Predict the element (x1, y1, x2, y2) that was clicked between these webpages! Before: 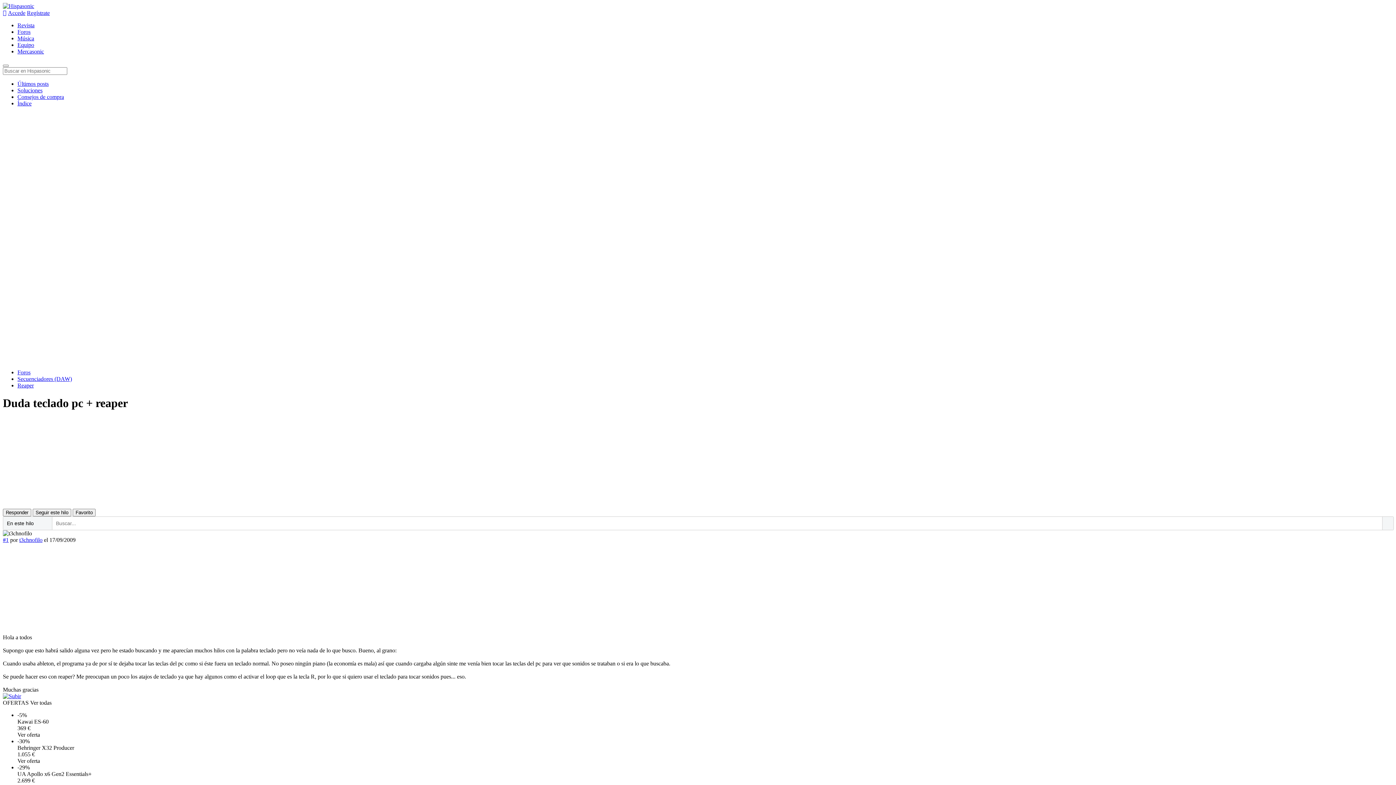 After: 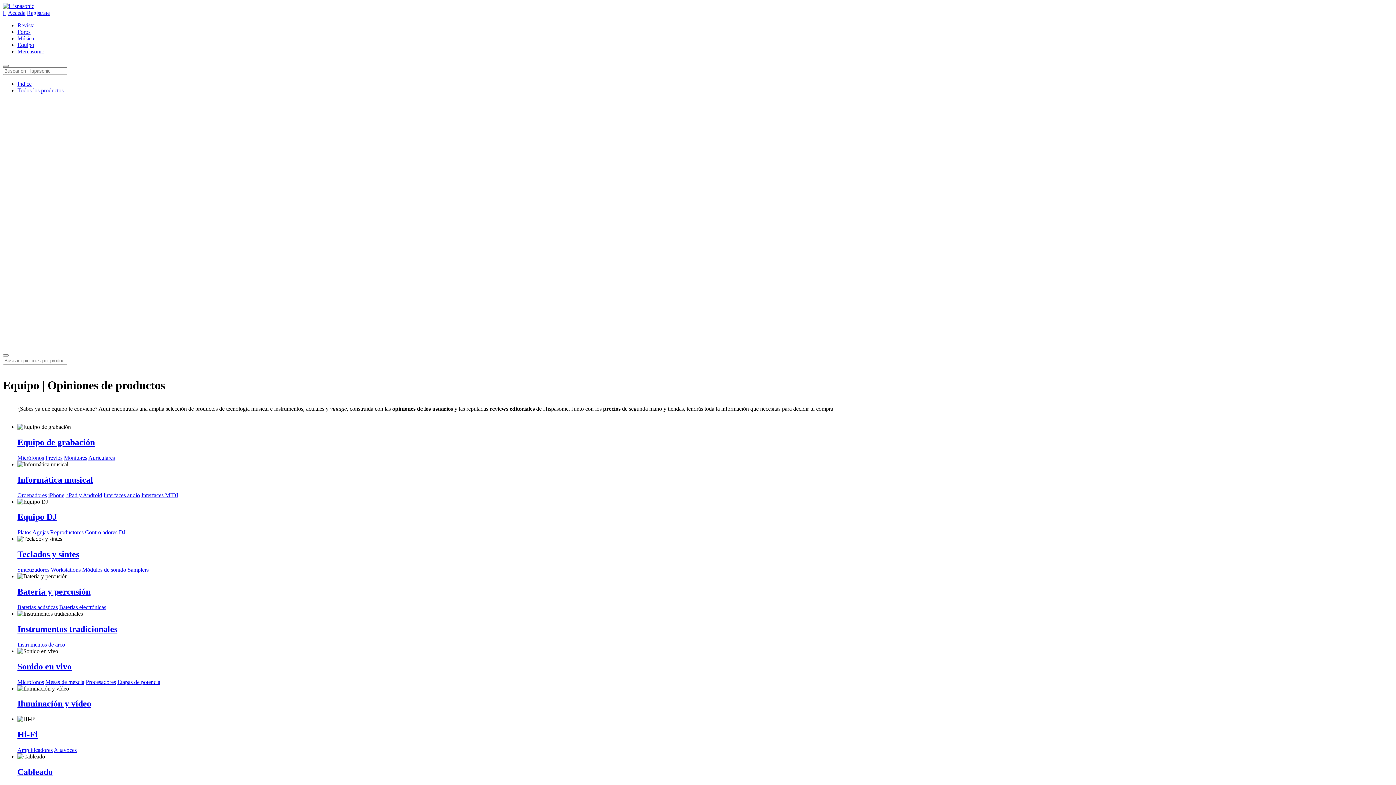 Action: bbox: (17, 41, 34, 48) label: Equipo